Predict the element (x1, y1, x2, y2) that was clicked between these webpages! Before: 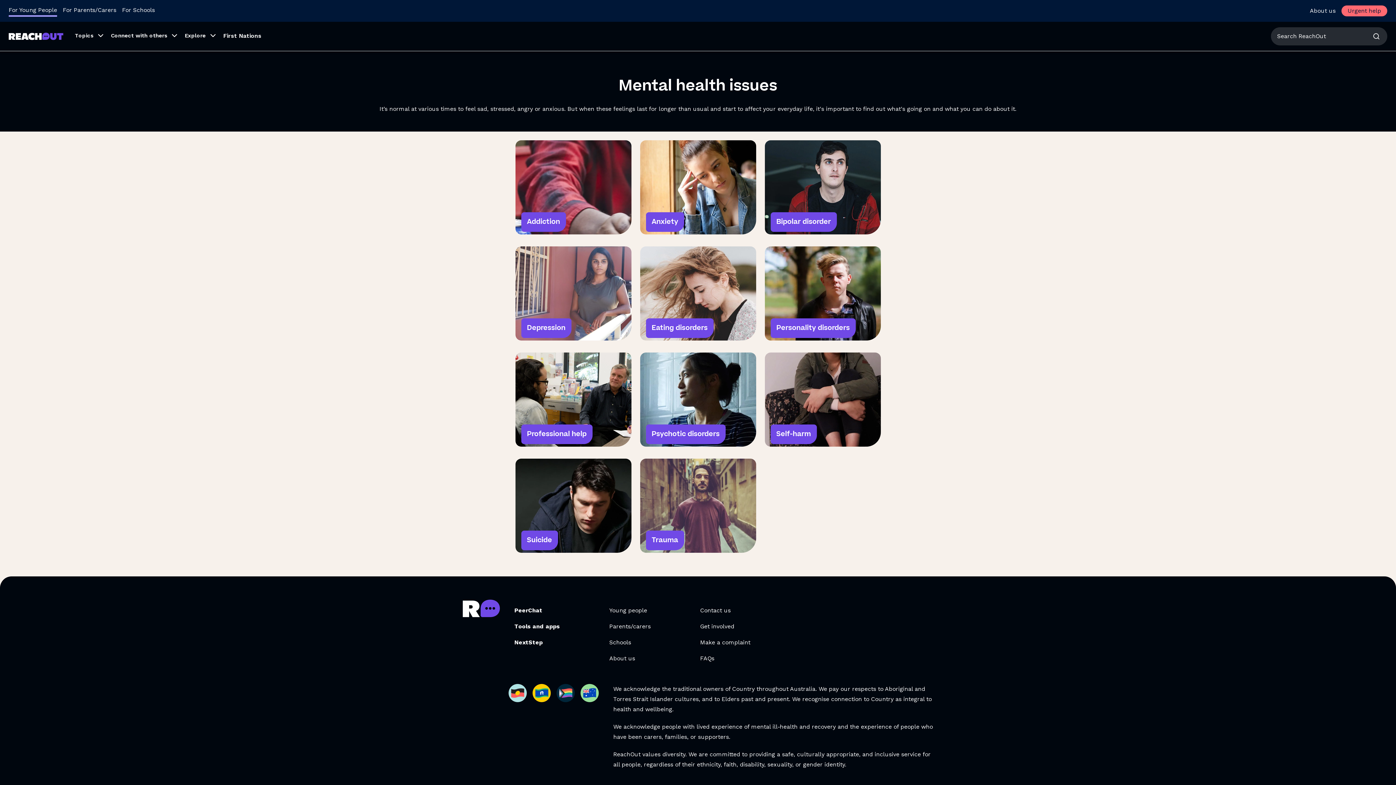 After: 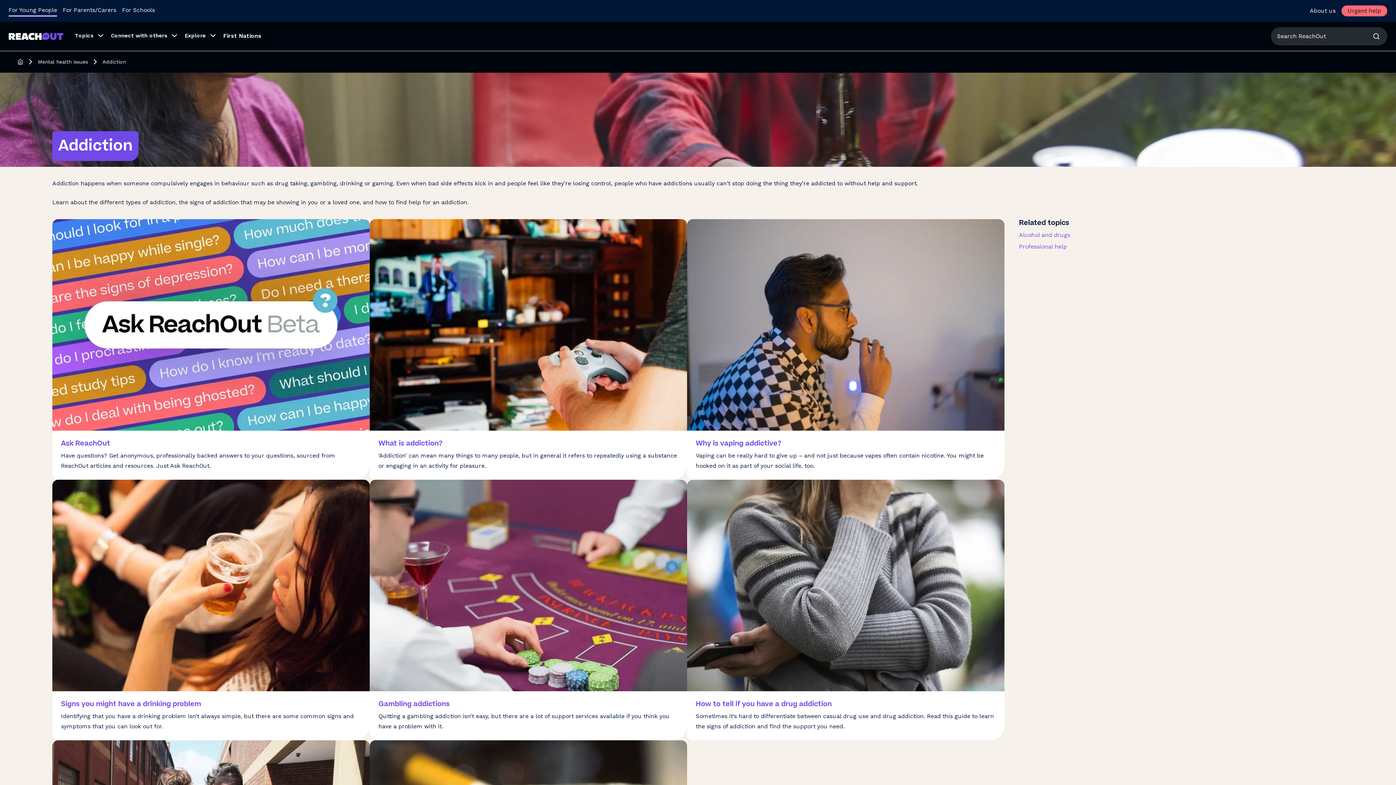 Action: label: Addiction bbox: (515, 140, 631, 237)